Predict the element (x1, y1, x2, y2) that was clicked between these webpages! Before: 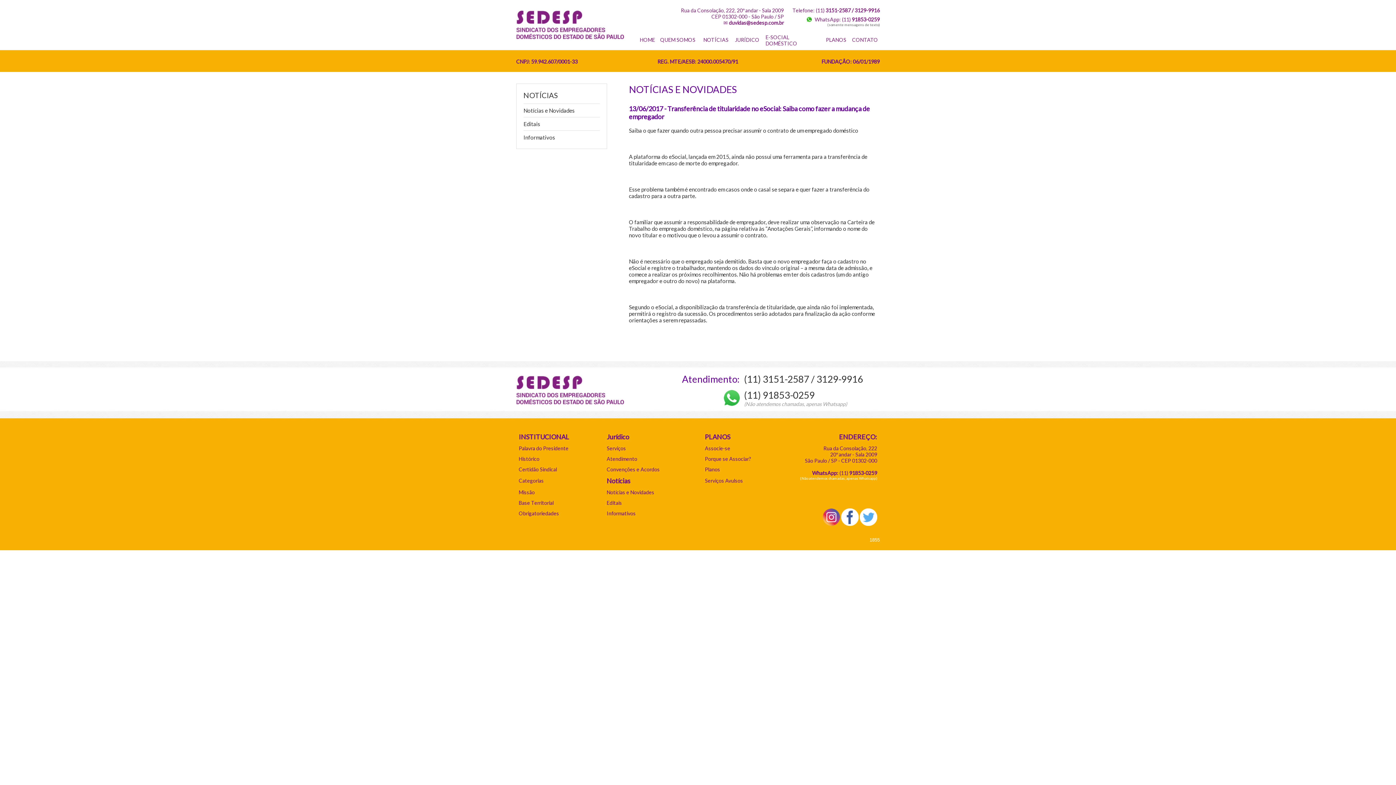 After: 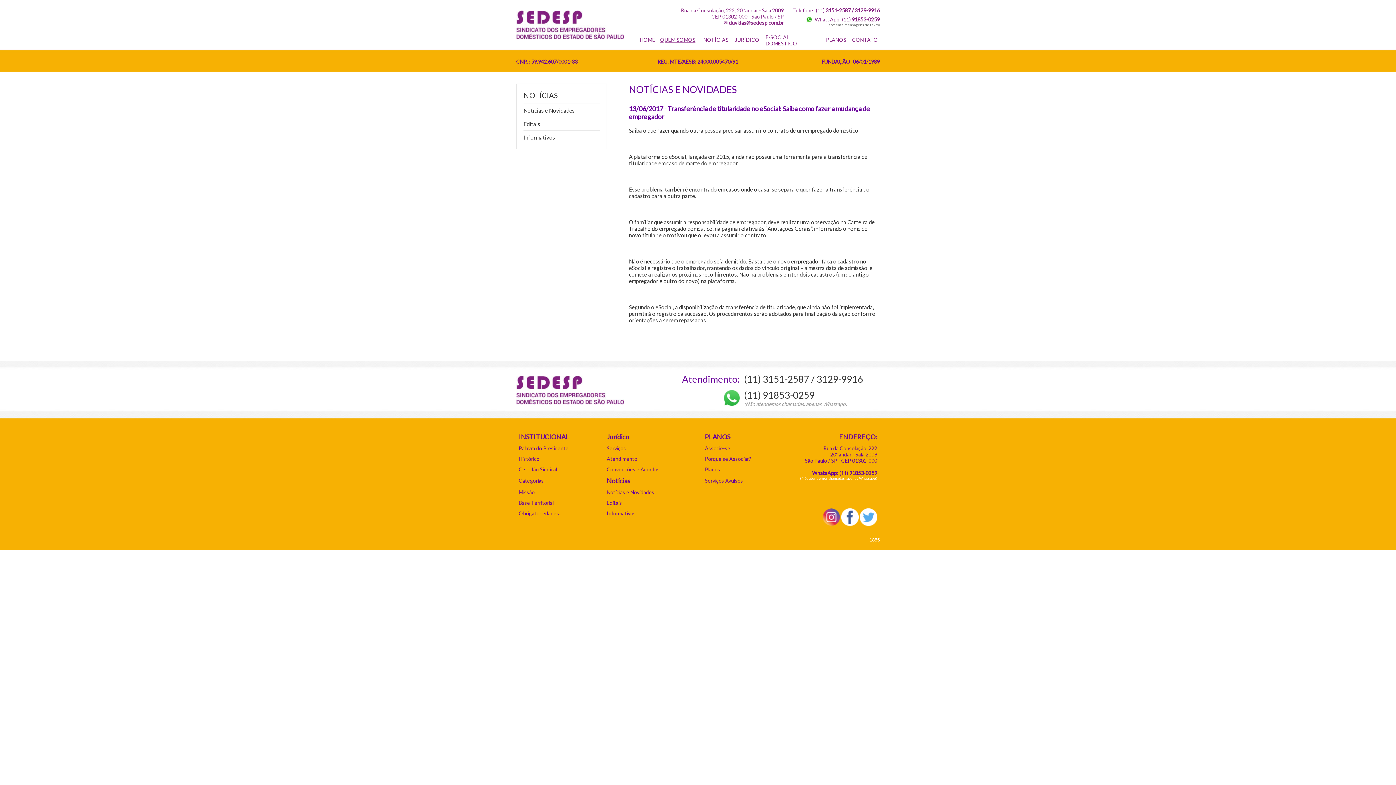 Action: label: QUEM SOMOS bbox: (660, 36, 695, 42)